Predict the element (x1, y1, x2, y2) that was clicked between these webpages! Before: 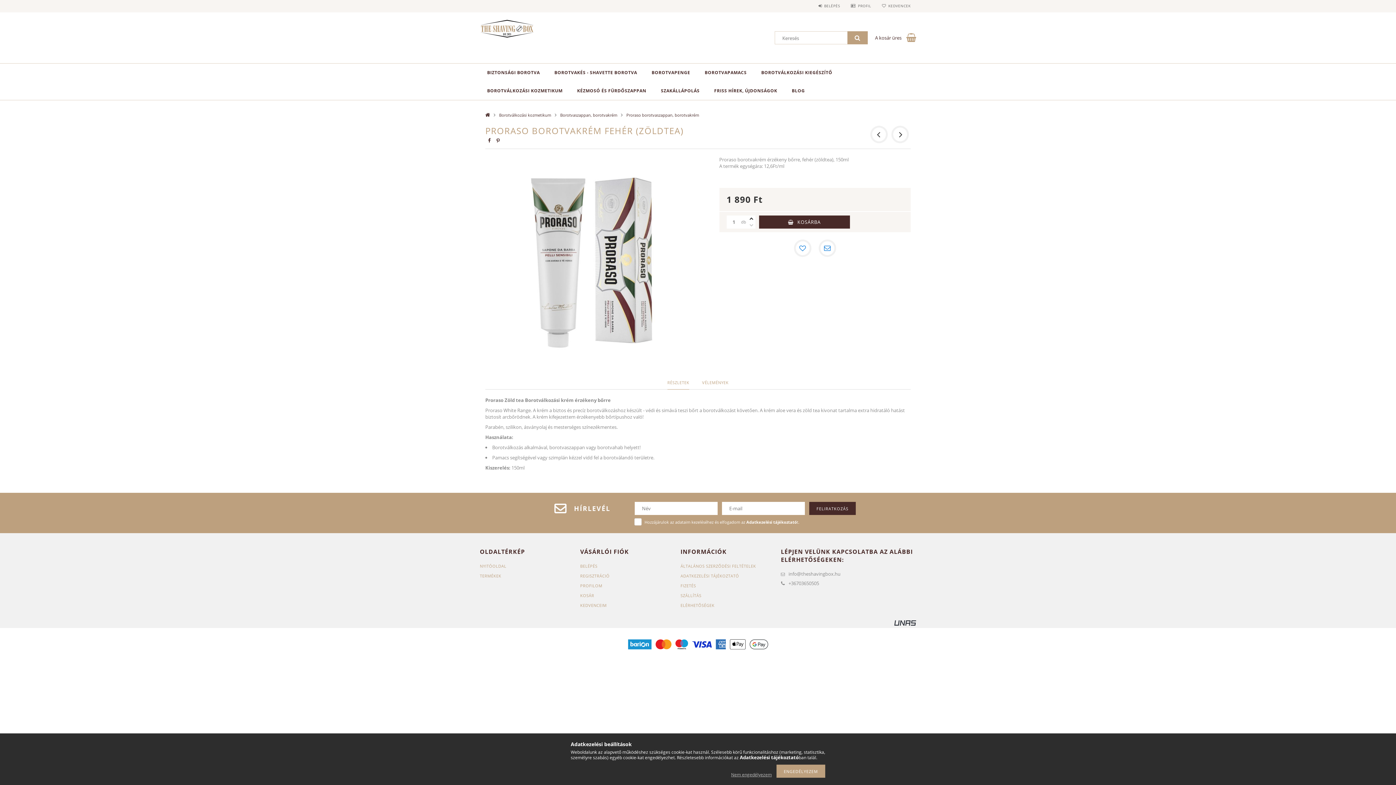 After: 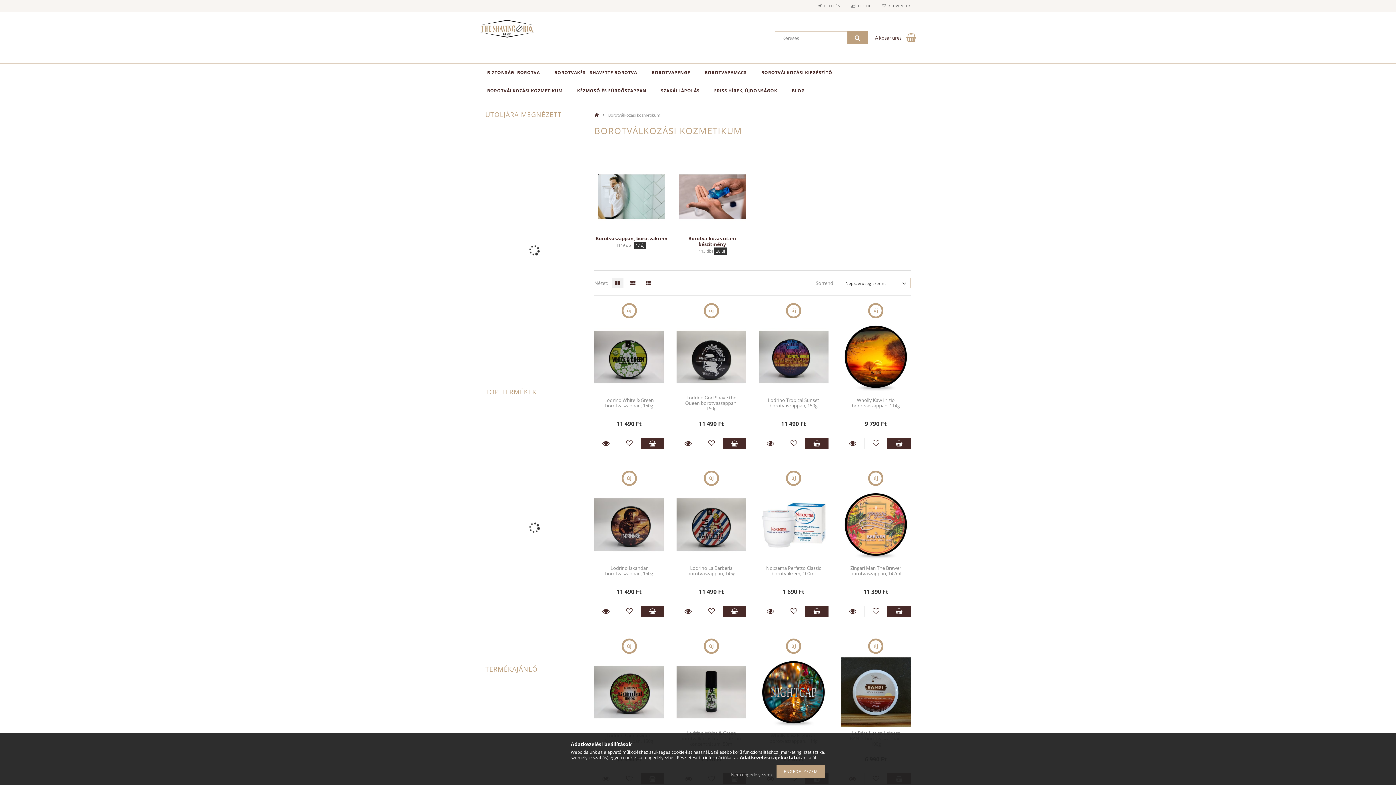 Action: bbox: (499, 112, 554, 117) label: Borotválkozási kozmetikum